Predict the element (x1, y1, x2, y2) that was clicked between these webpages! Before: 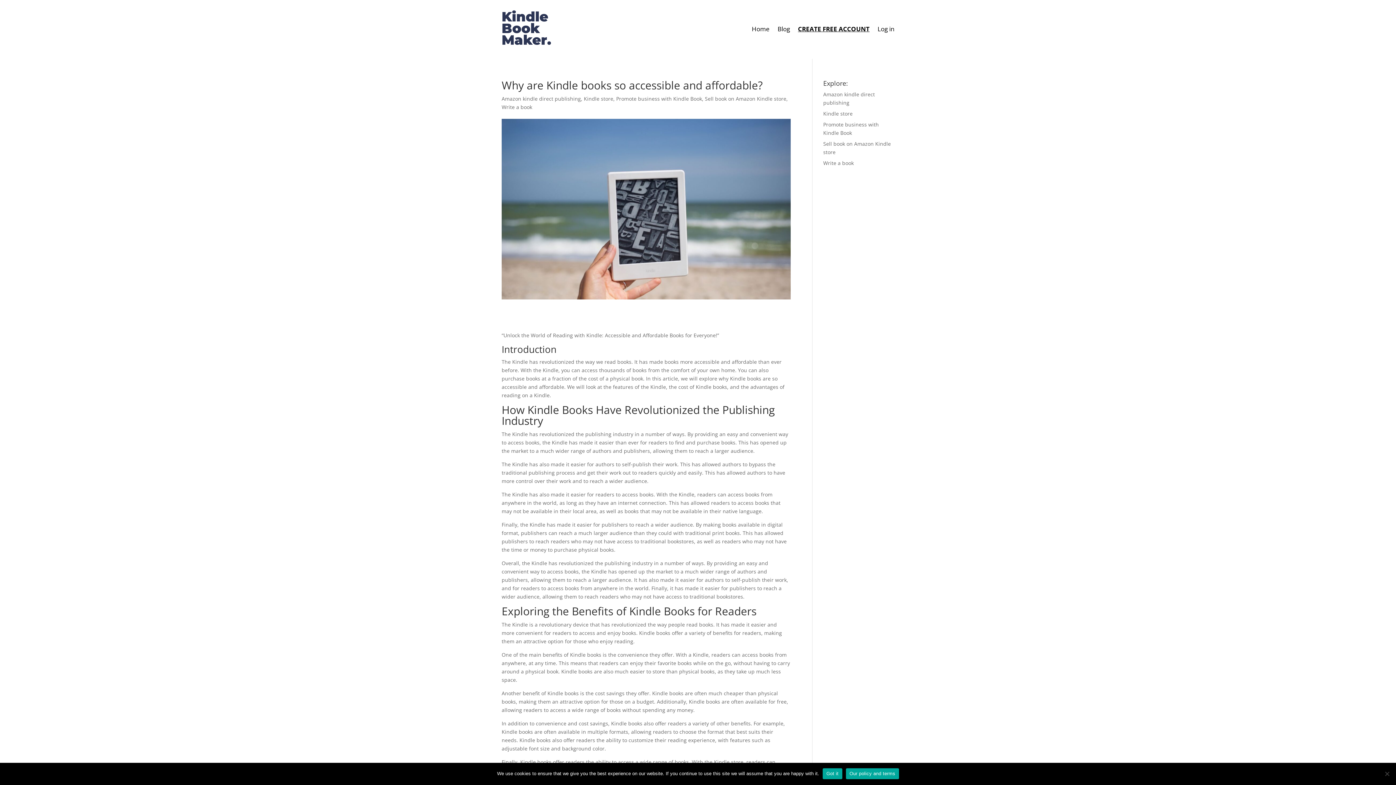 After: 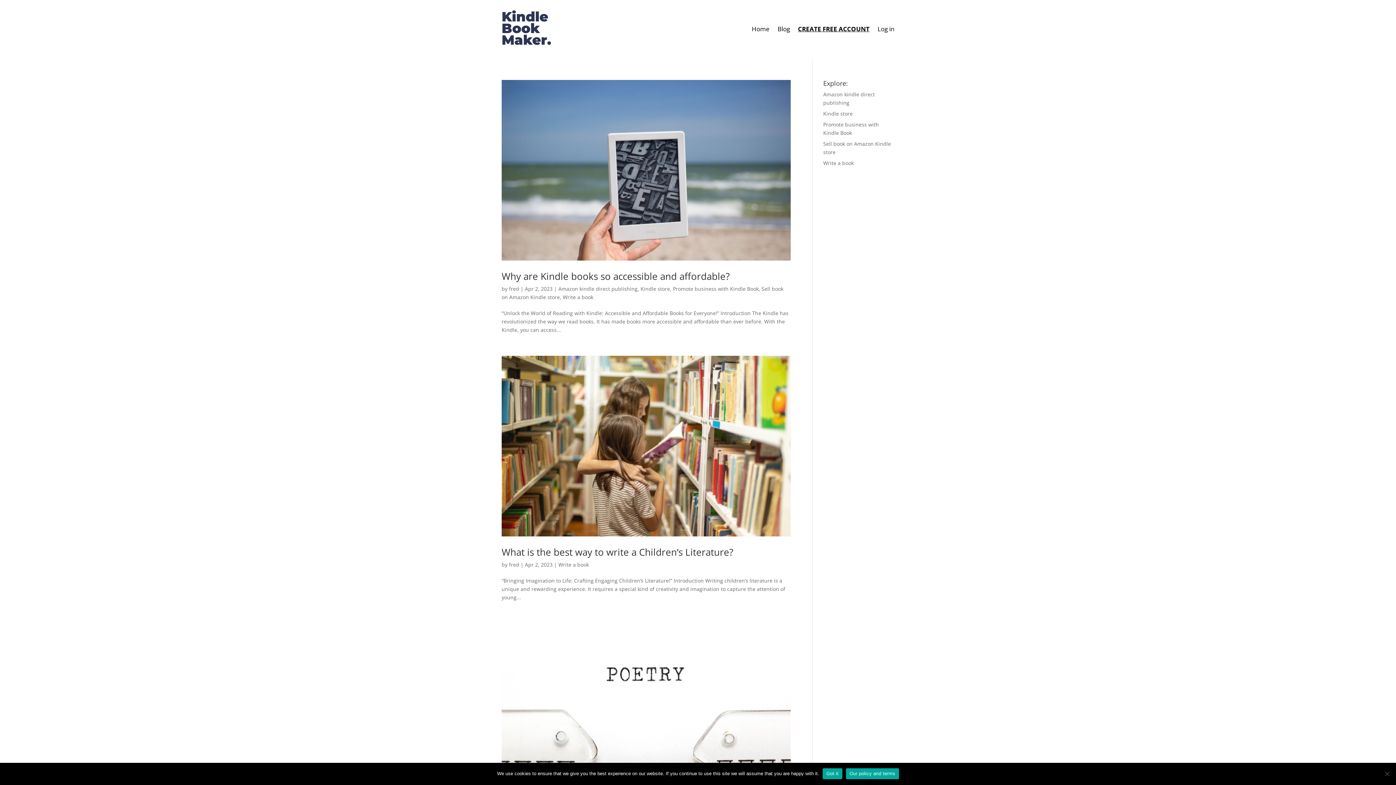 Action: label: Write a book bbox: (501, 103, 532, 110)